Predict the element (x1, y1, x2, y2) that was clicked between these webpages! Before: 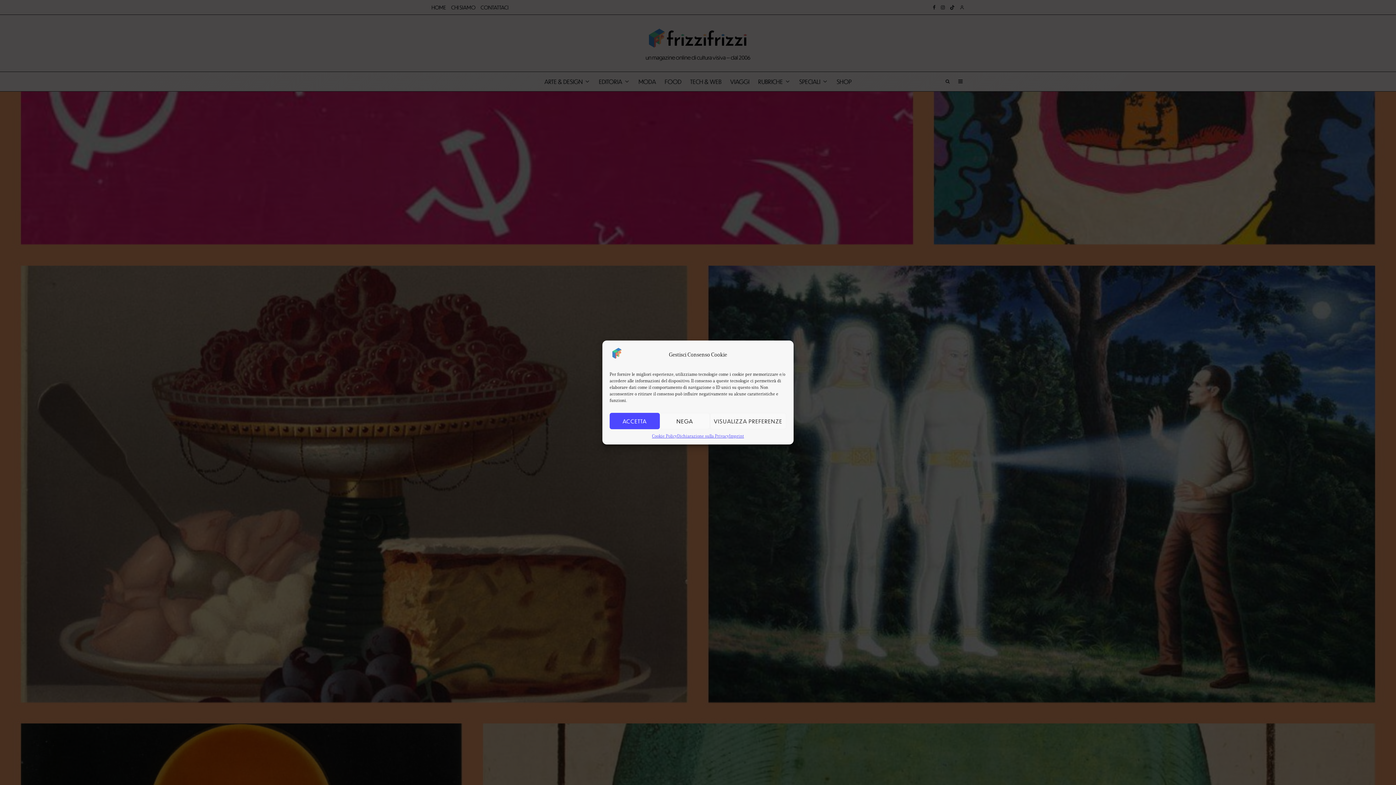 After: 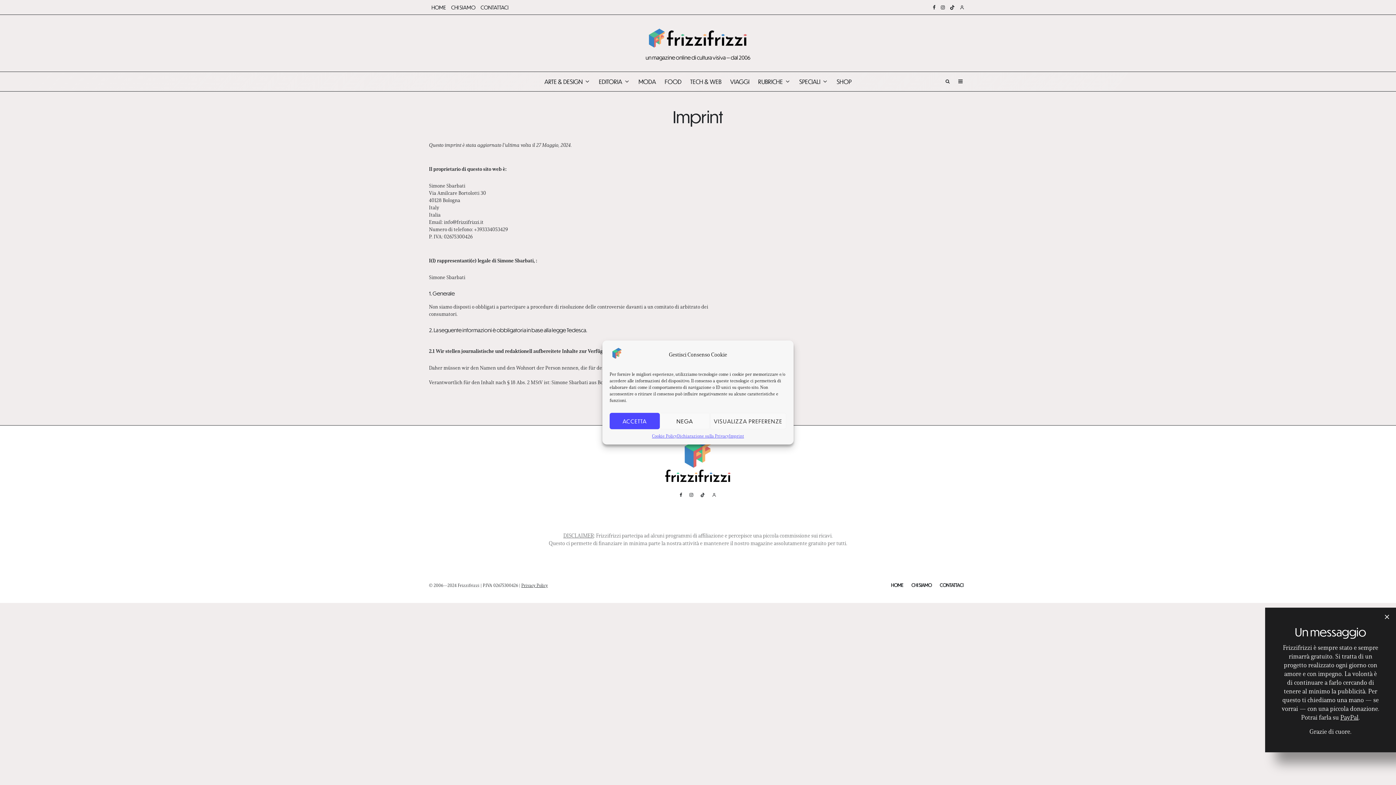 Action: bbox: (727, 429, 740, 436) label: Imprint